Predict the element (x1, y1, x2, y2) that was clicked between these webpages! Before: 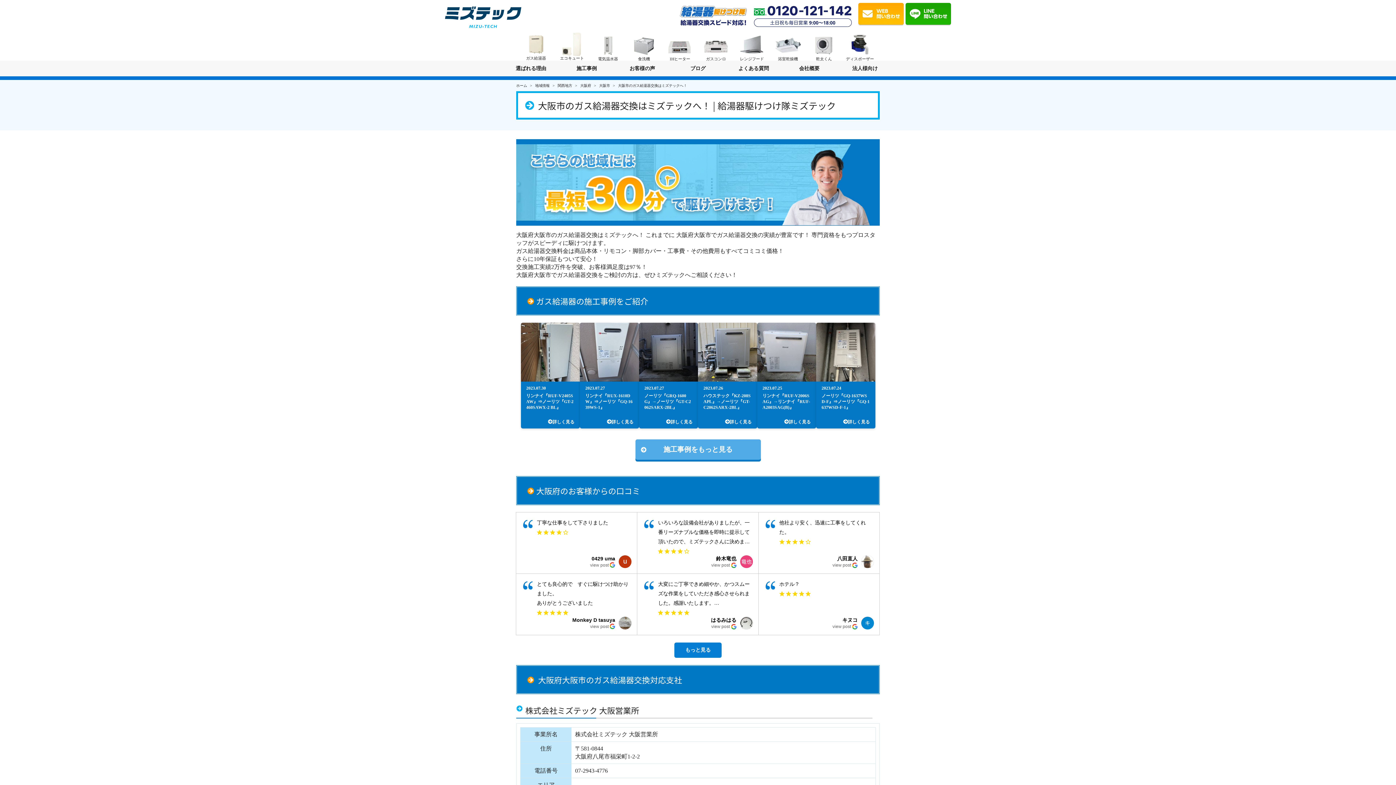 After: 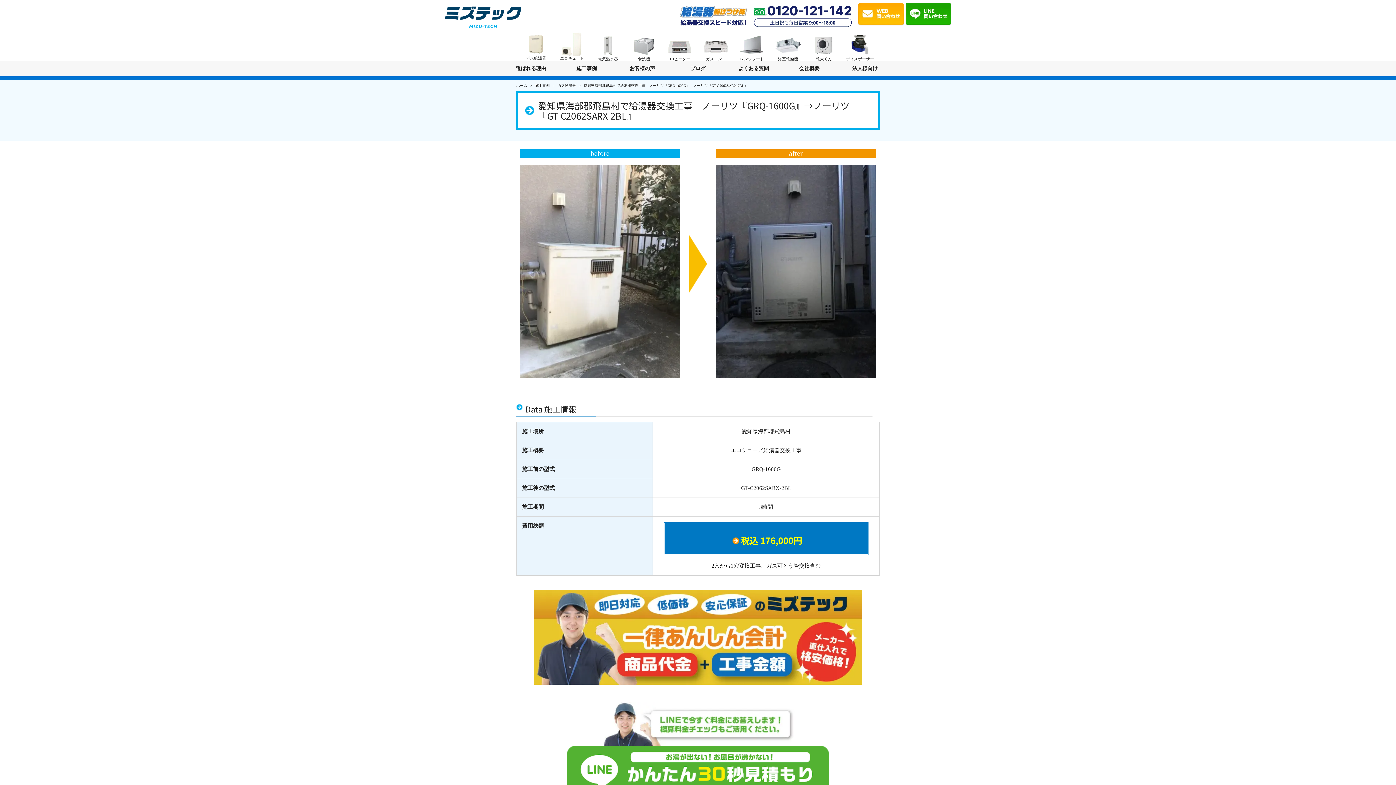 Action: bbox: (639, 322, 698, 428) label: 2023.07.27

ノーリツ『GRQ-1600G』→ノーリツ『GT-C2062SARX-2BL』

詳しく見る